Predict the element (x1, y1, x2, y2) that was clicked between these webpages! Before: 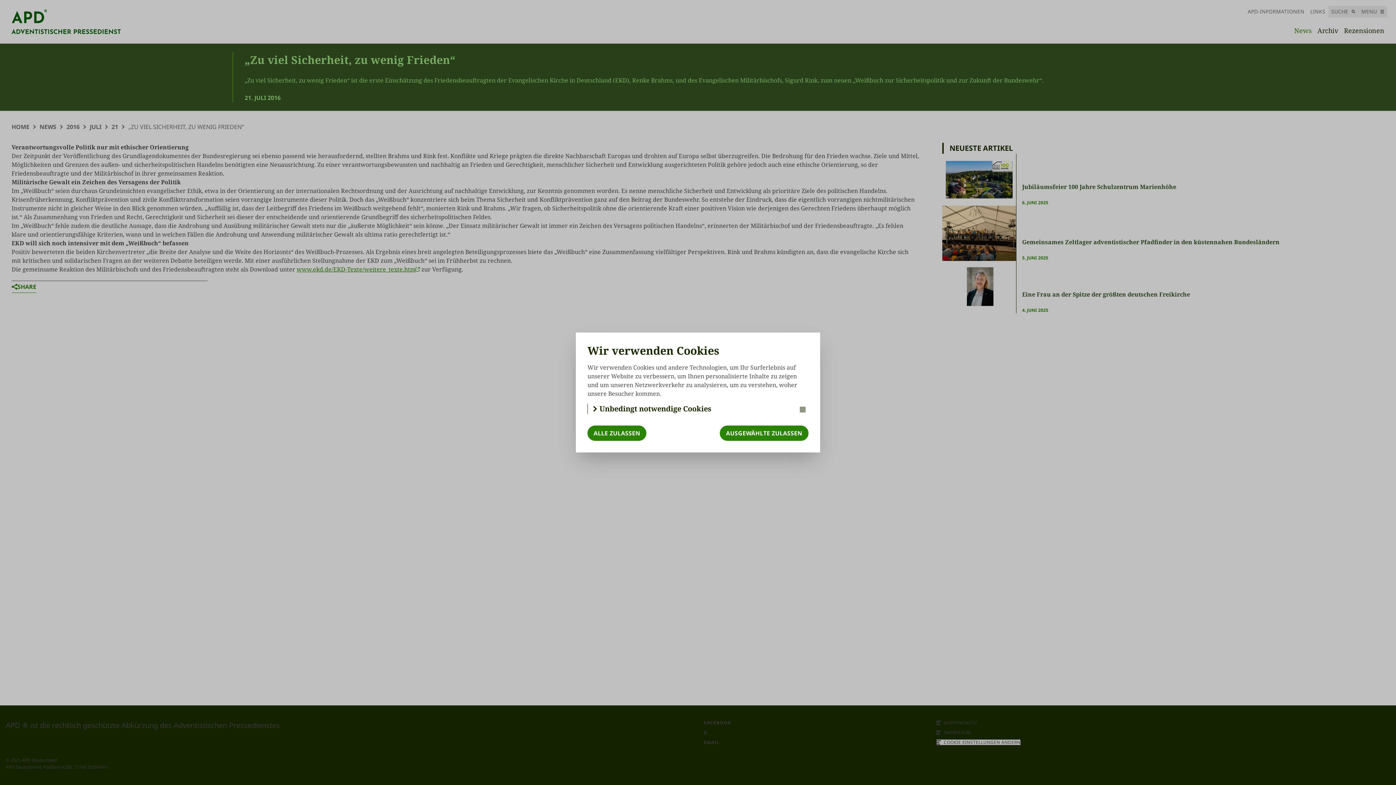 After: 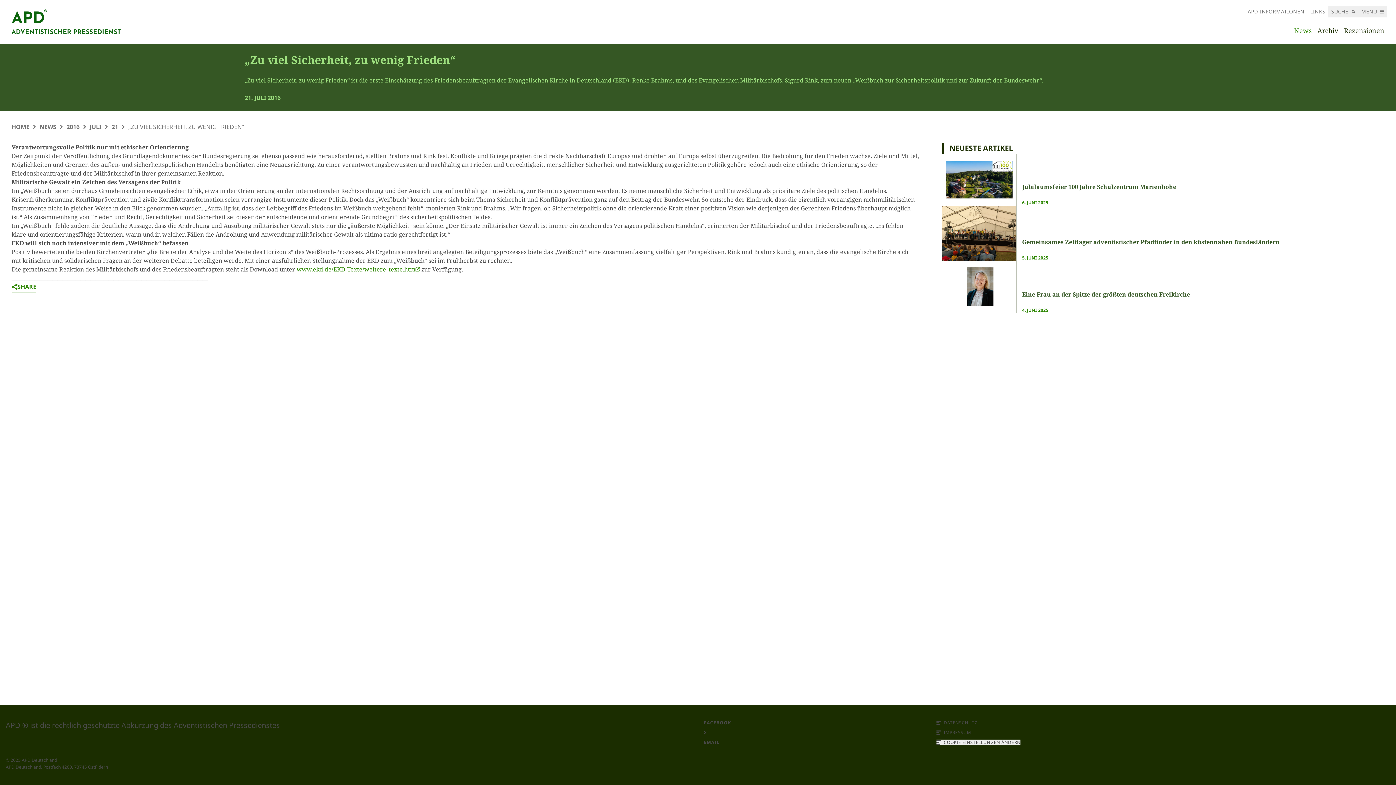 Action: label: AUSGEWÄHLTE ZULASSEN bbox: (720, 425, 808, 441)